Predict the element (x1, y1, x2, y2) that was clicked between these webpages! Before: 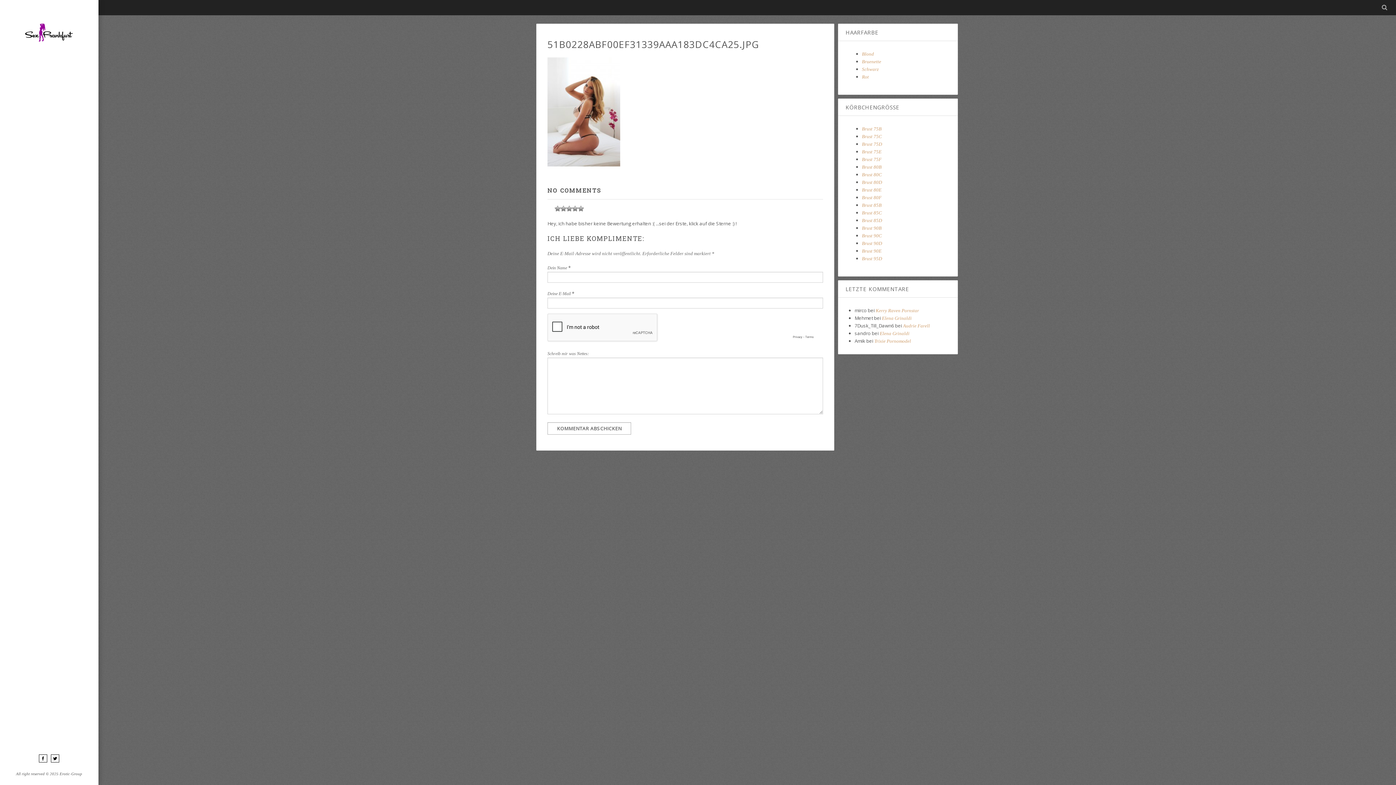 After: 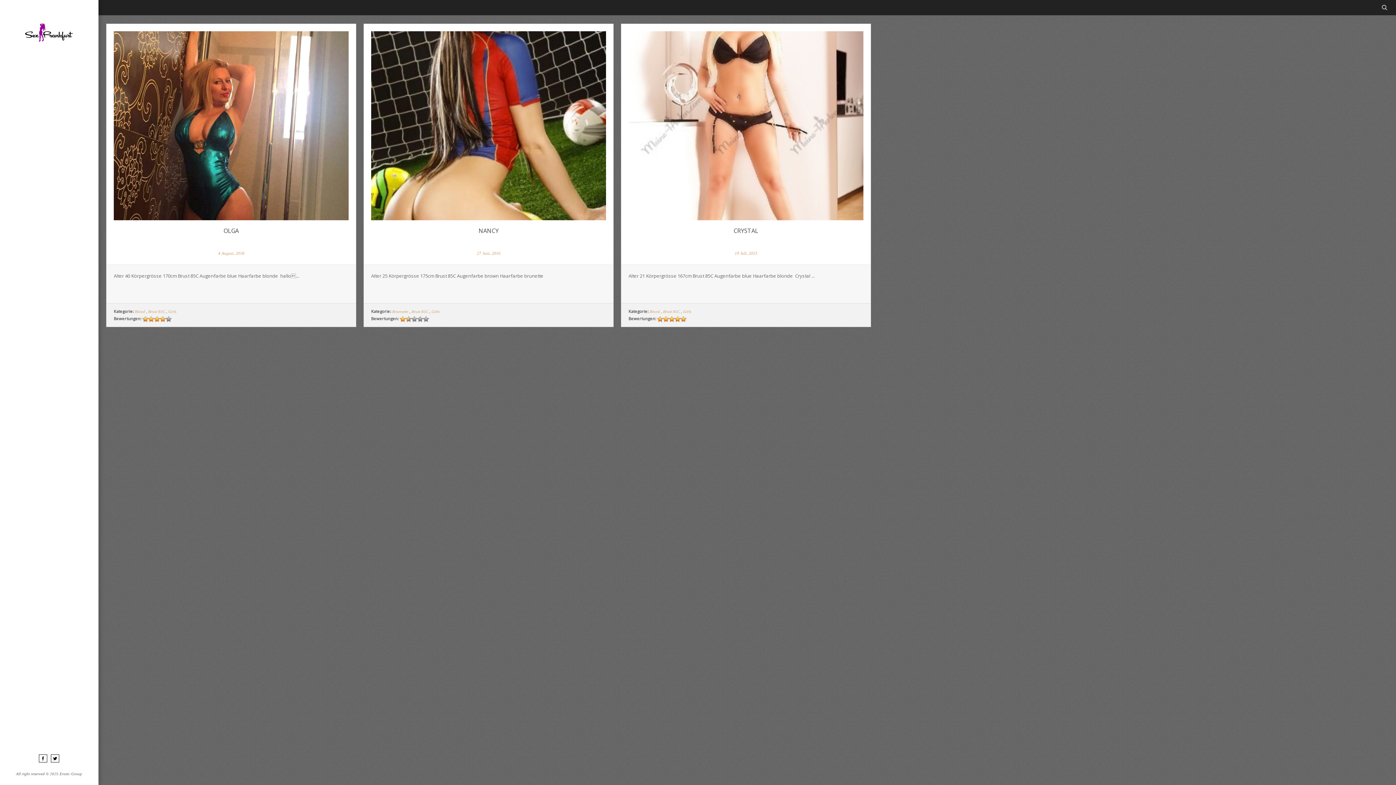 Action: label: Brust 85C bbox: (862, 210, 882, 215)